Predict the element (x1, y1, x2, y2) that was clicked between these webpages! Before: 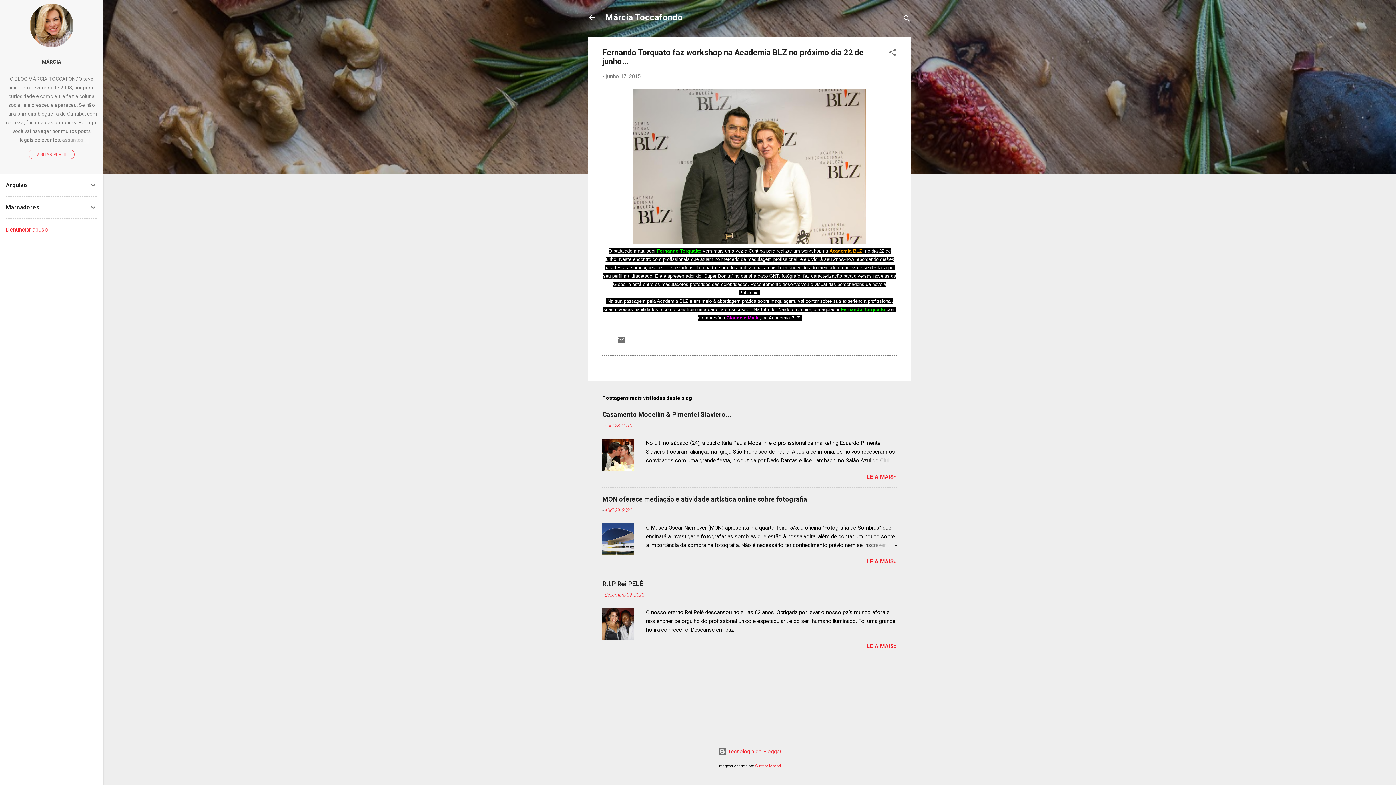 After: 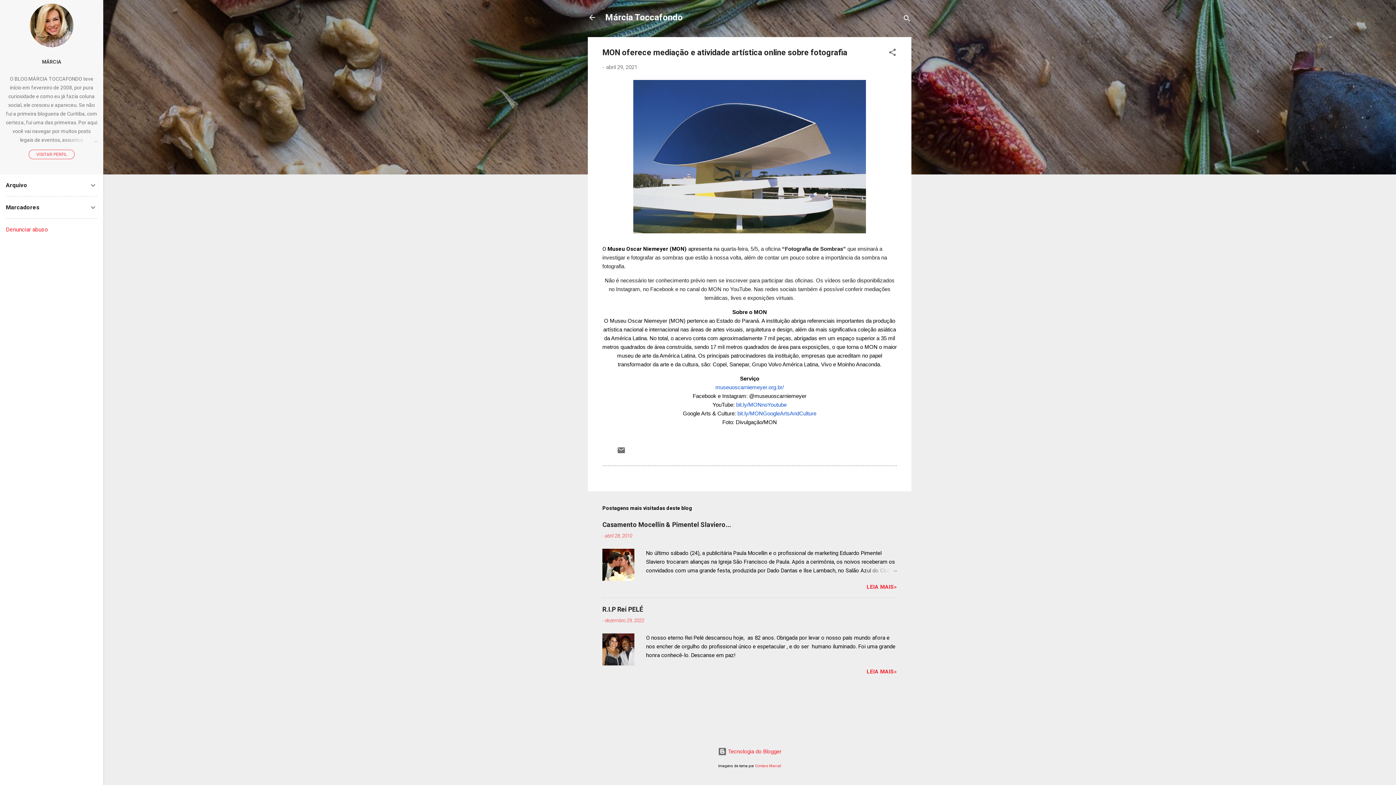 Action: bbox: (602, 550, 634, 557)